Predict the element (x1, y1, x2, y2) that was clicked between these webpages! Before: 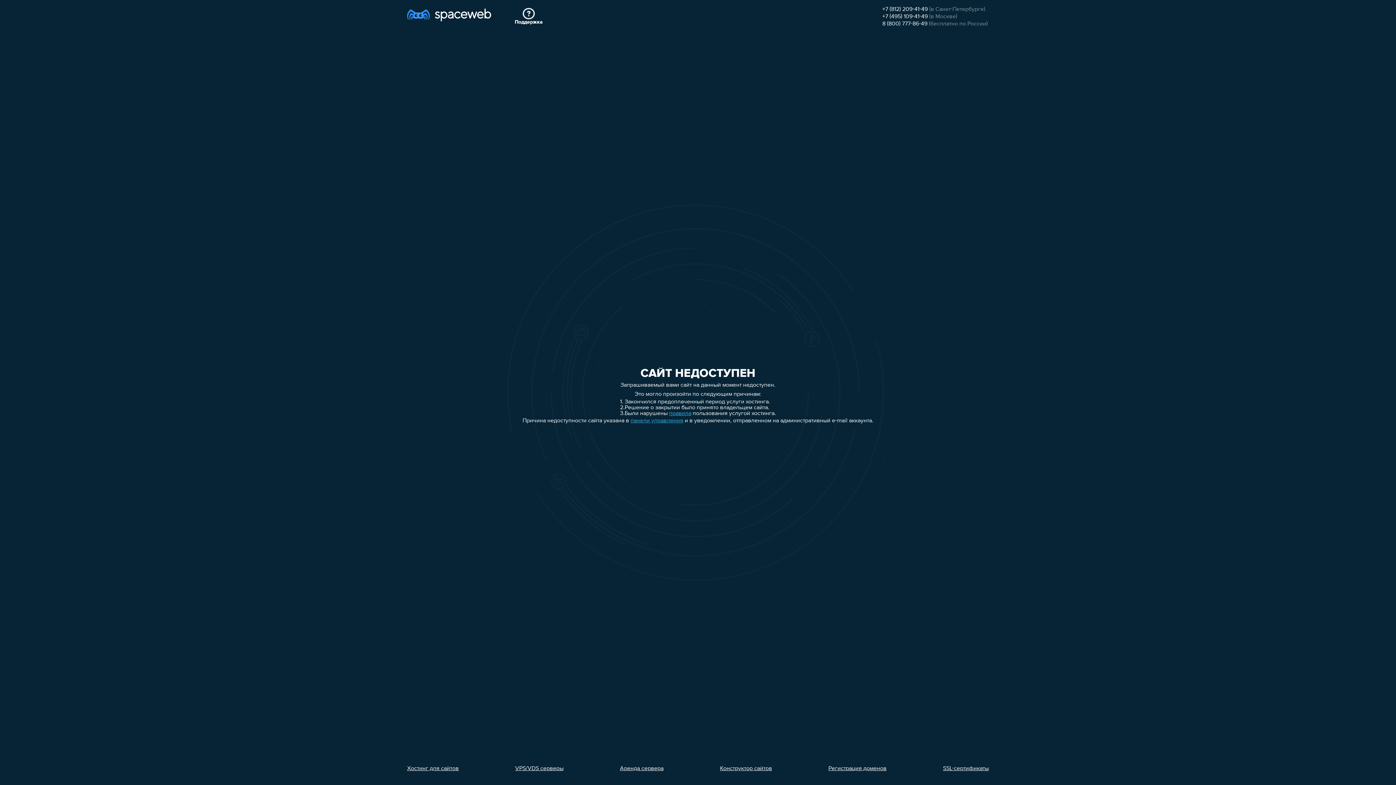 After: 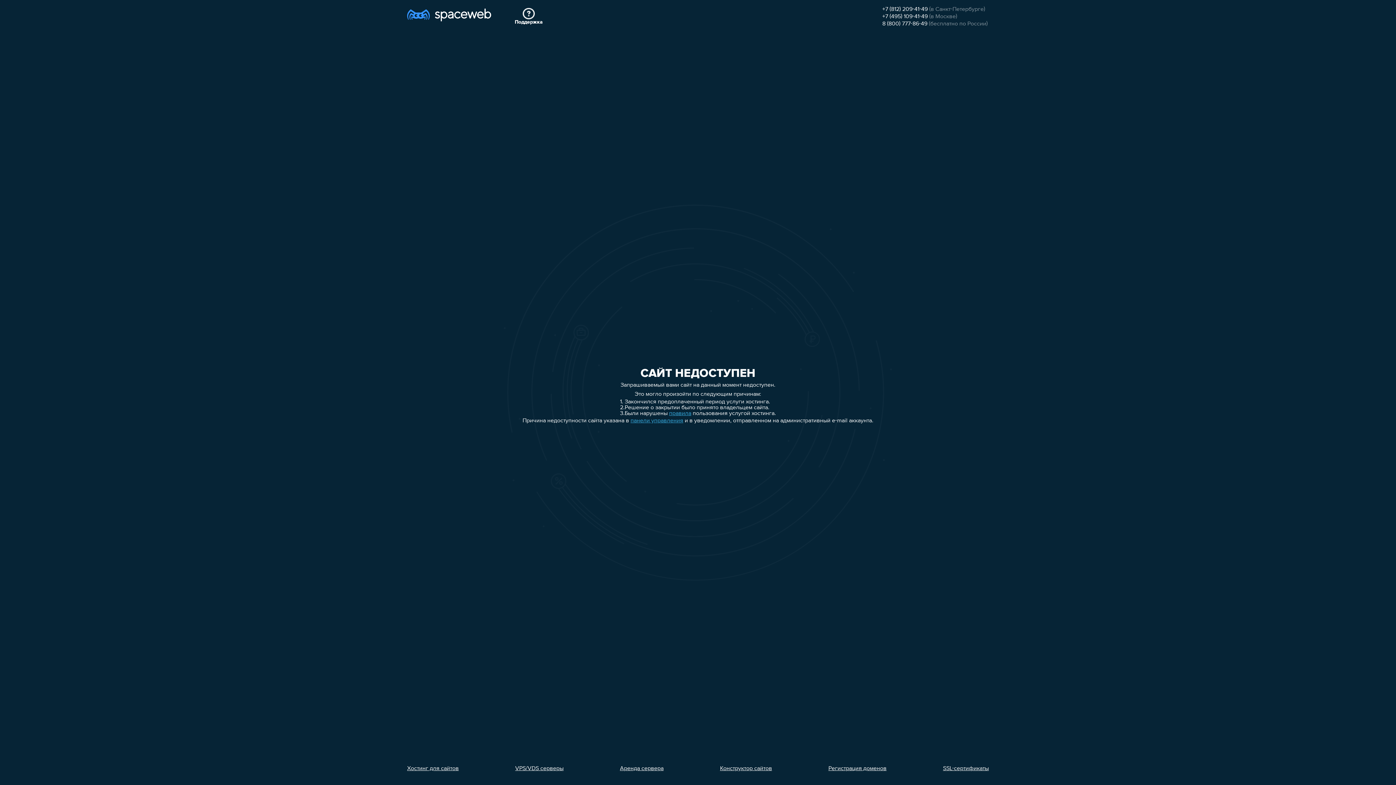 Action: label: Аренда сервера bbox: (620, 766, 663, 772)